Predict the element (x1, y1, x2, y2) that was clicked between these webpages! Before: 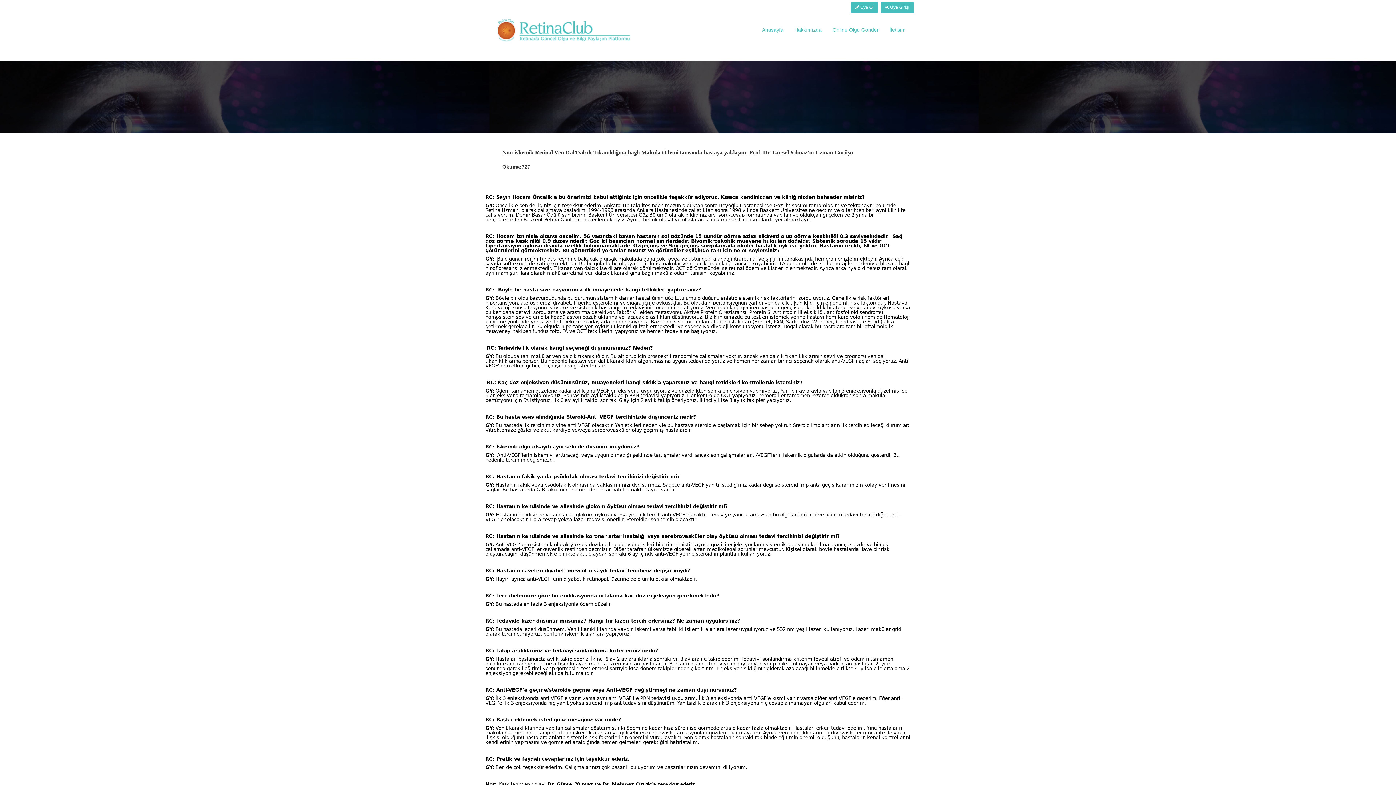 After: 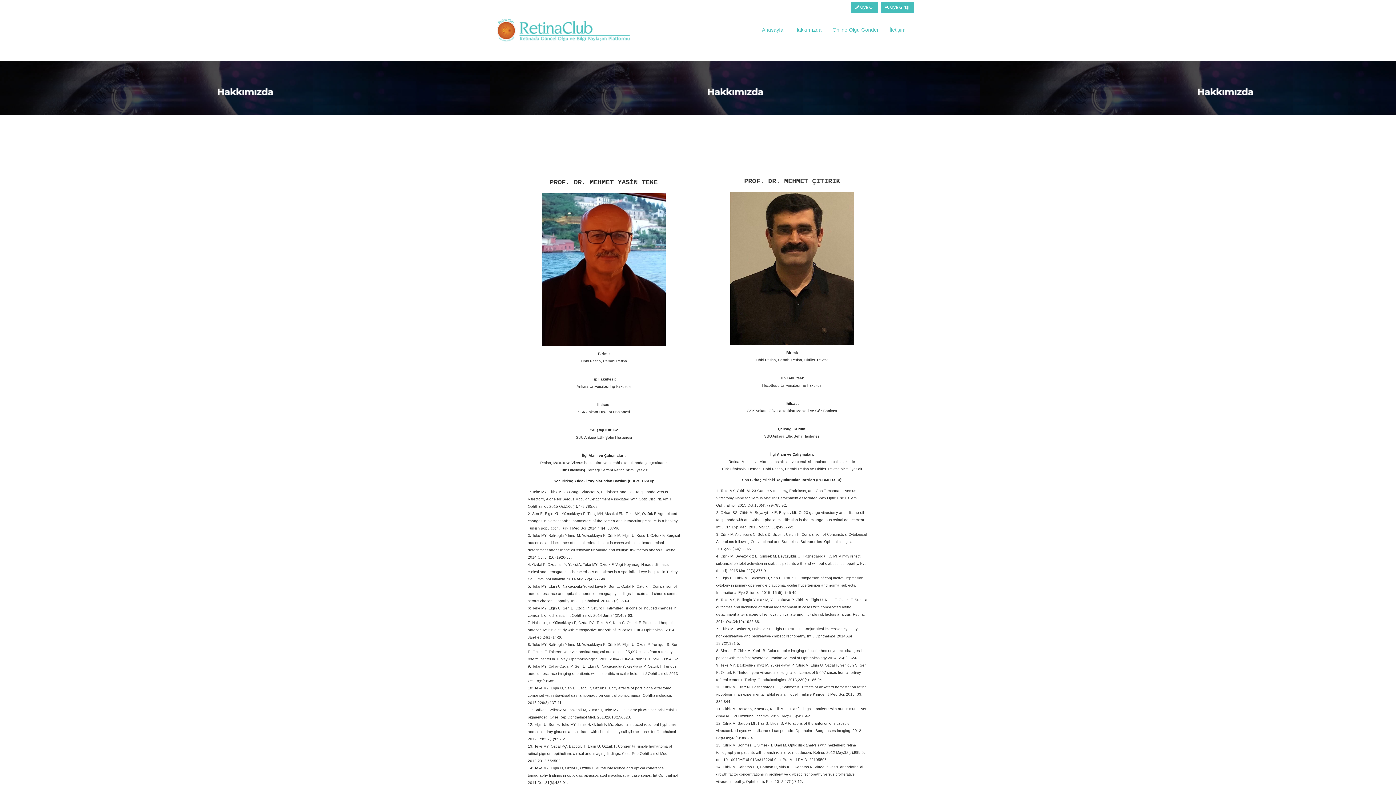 Action: label: Hakkımızda bbox: (789, 20, 827, 39)